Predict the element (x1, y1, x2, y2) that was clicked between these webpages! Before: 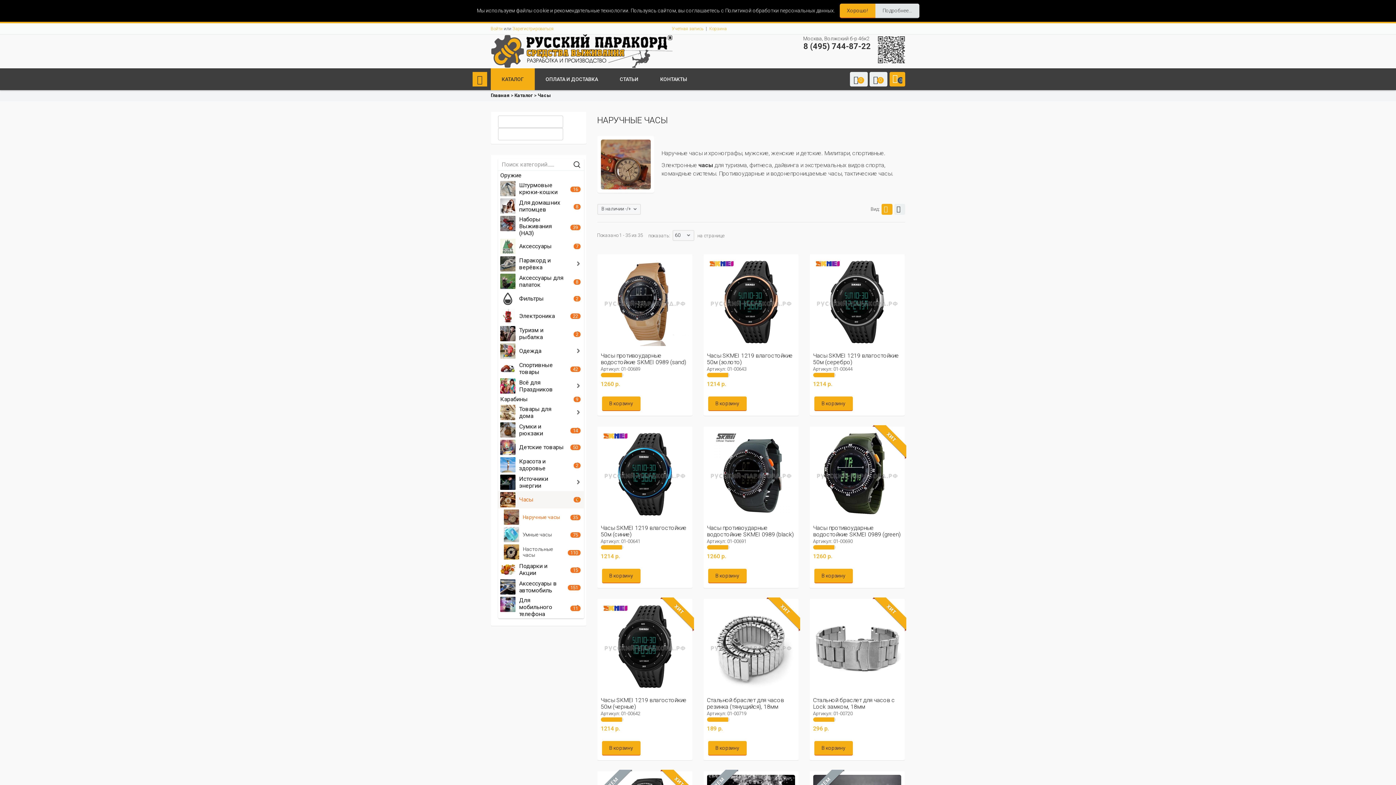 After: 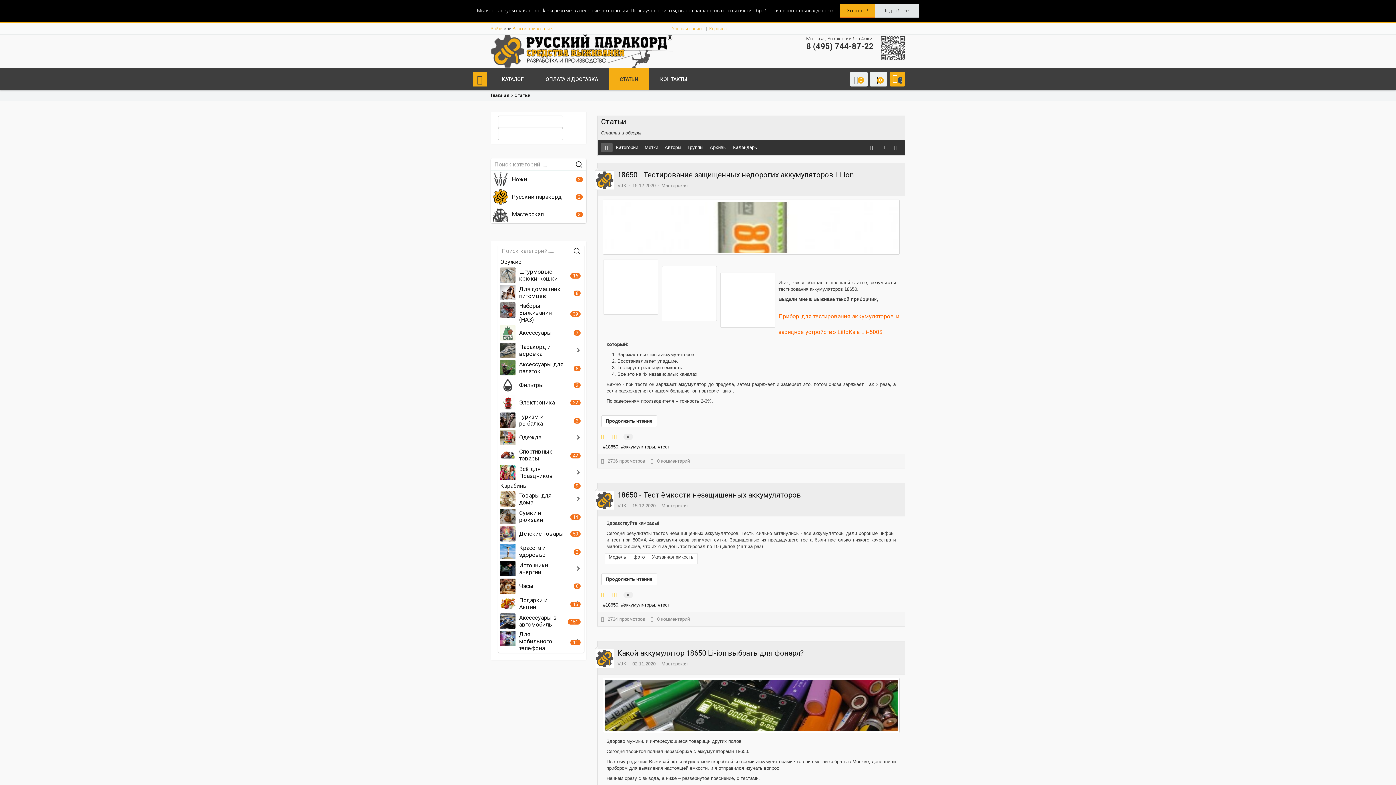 Action: bbox: (609, 68, 649, 90) label: СТАТЬИ